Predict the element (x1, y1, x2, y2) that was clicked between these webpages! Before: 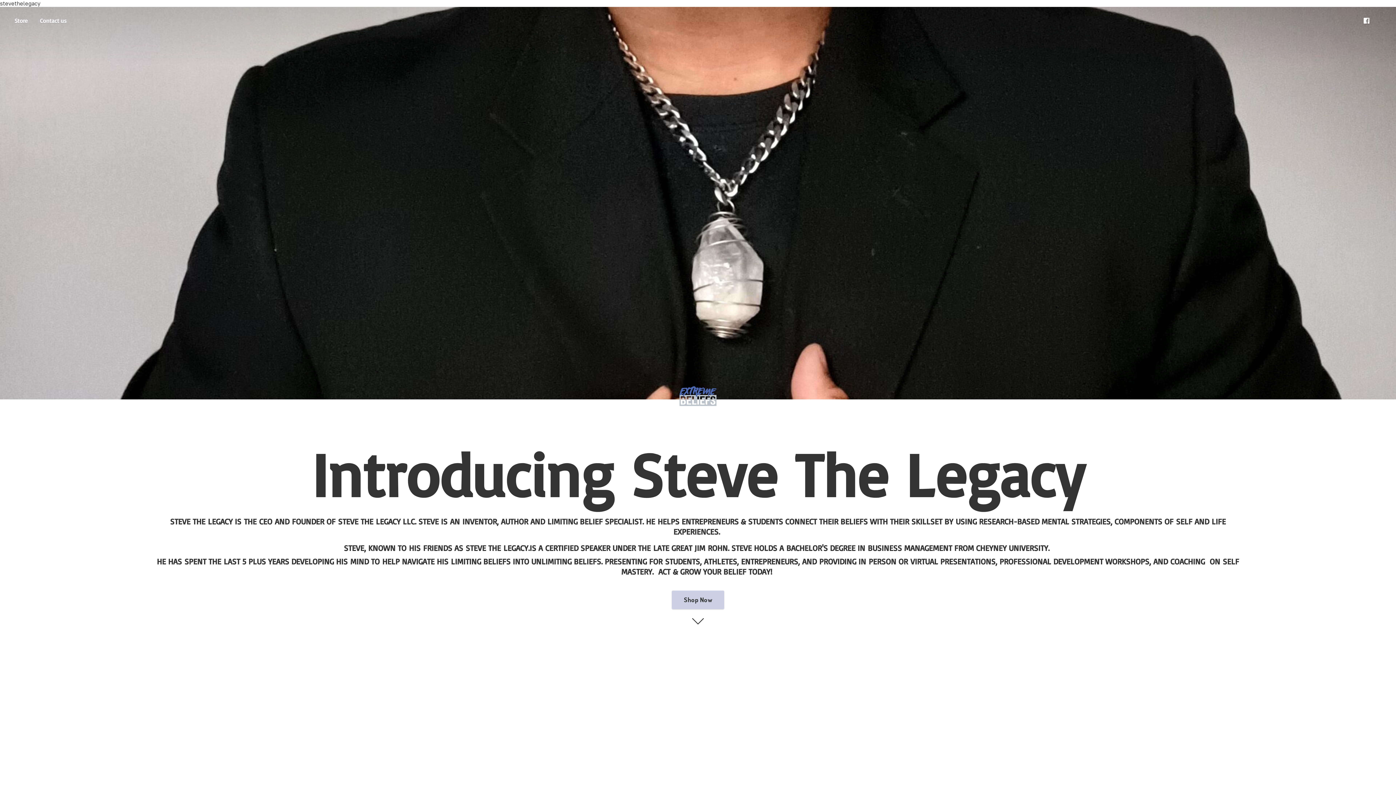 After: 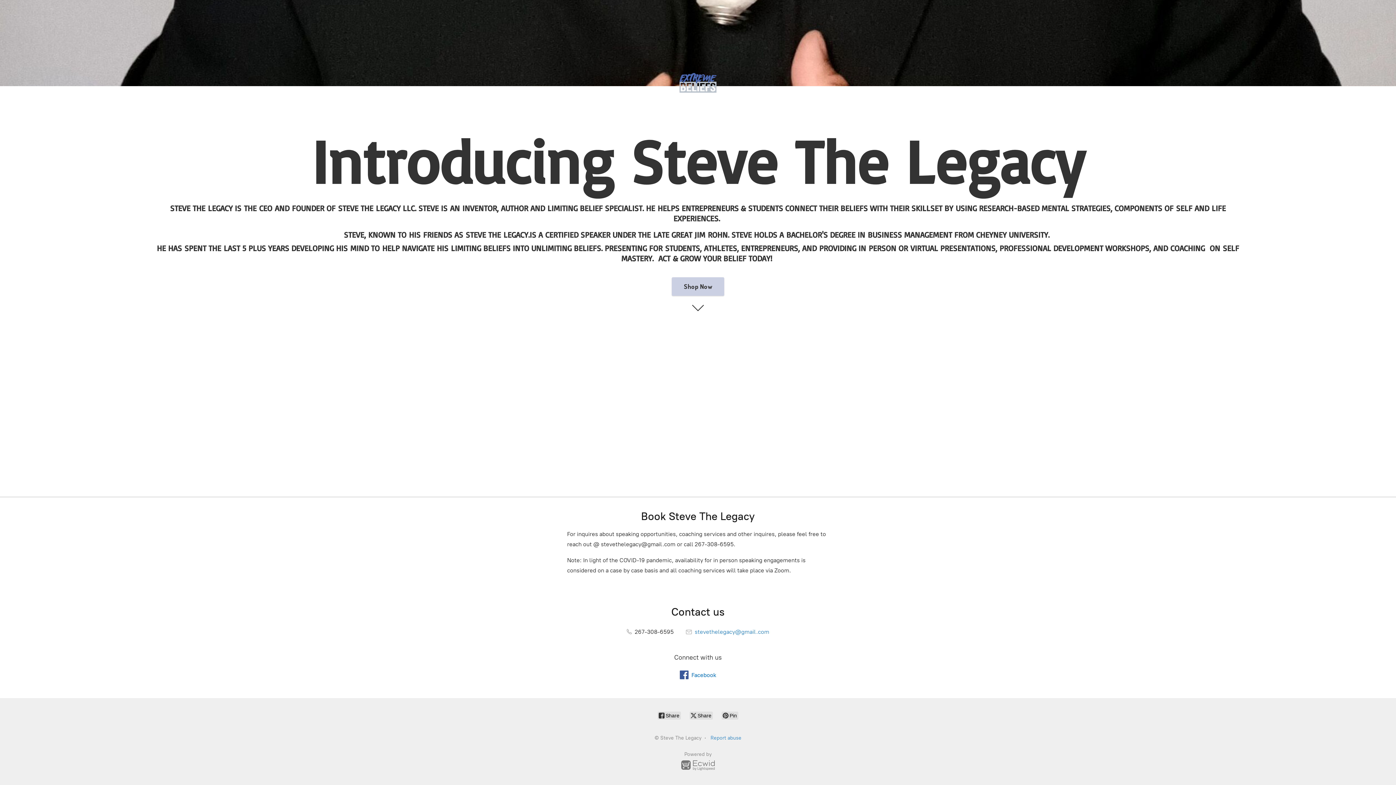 Action: bbox: (672, 590, 724, 609) label: Shop Now